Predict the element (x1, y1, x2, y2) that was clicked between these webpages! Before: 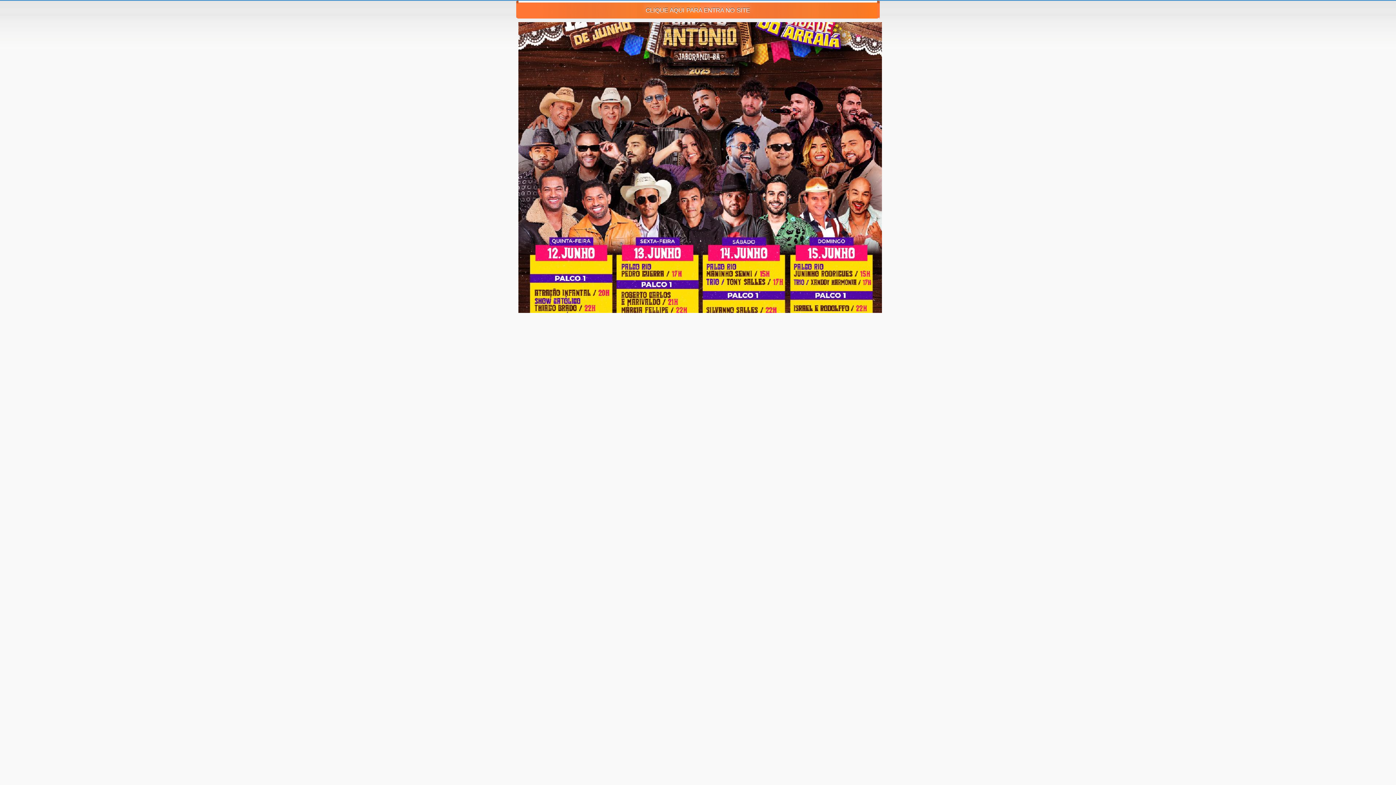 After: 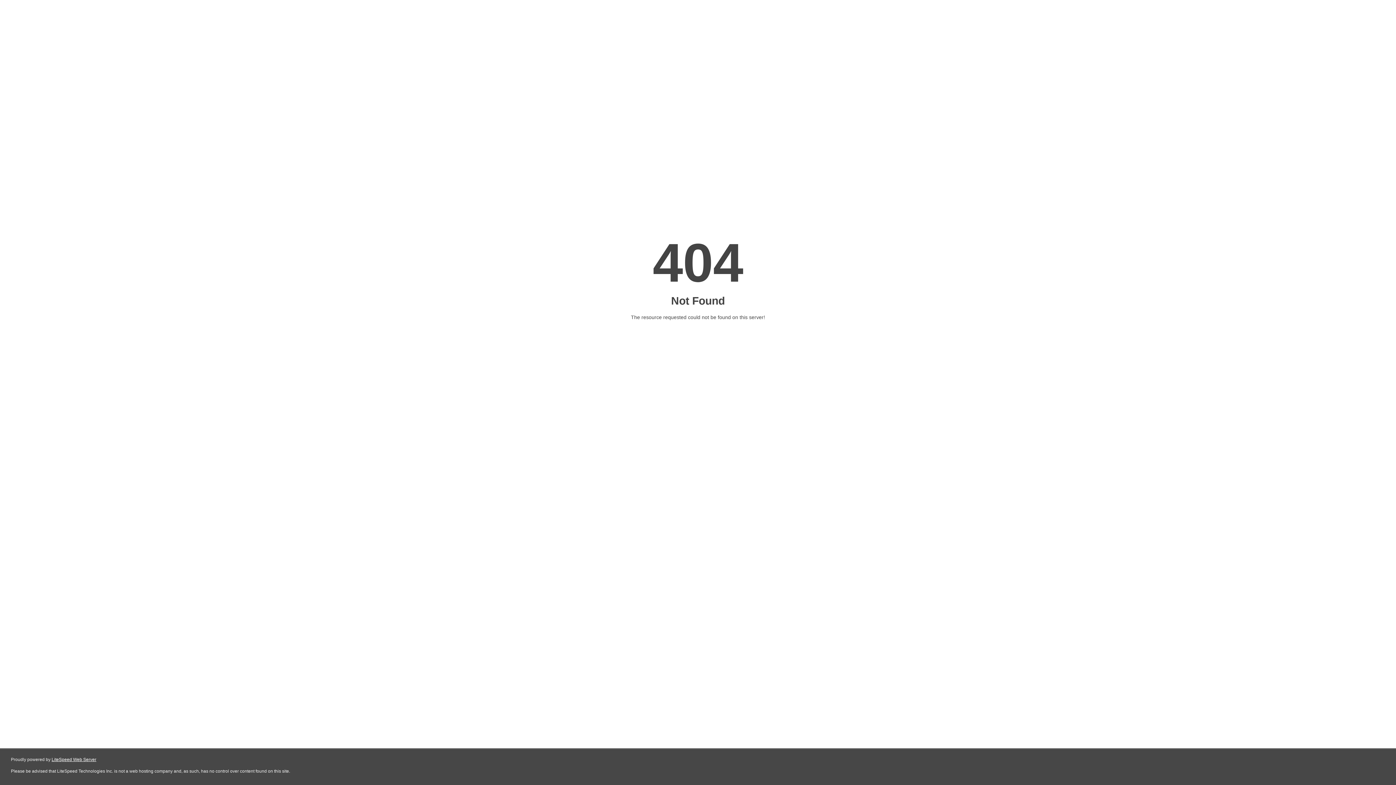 Action: bbox: (518, 162, 751, 168)